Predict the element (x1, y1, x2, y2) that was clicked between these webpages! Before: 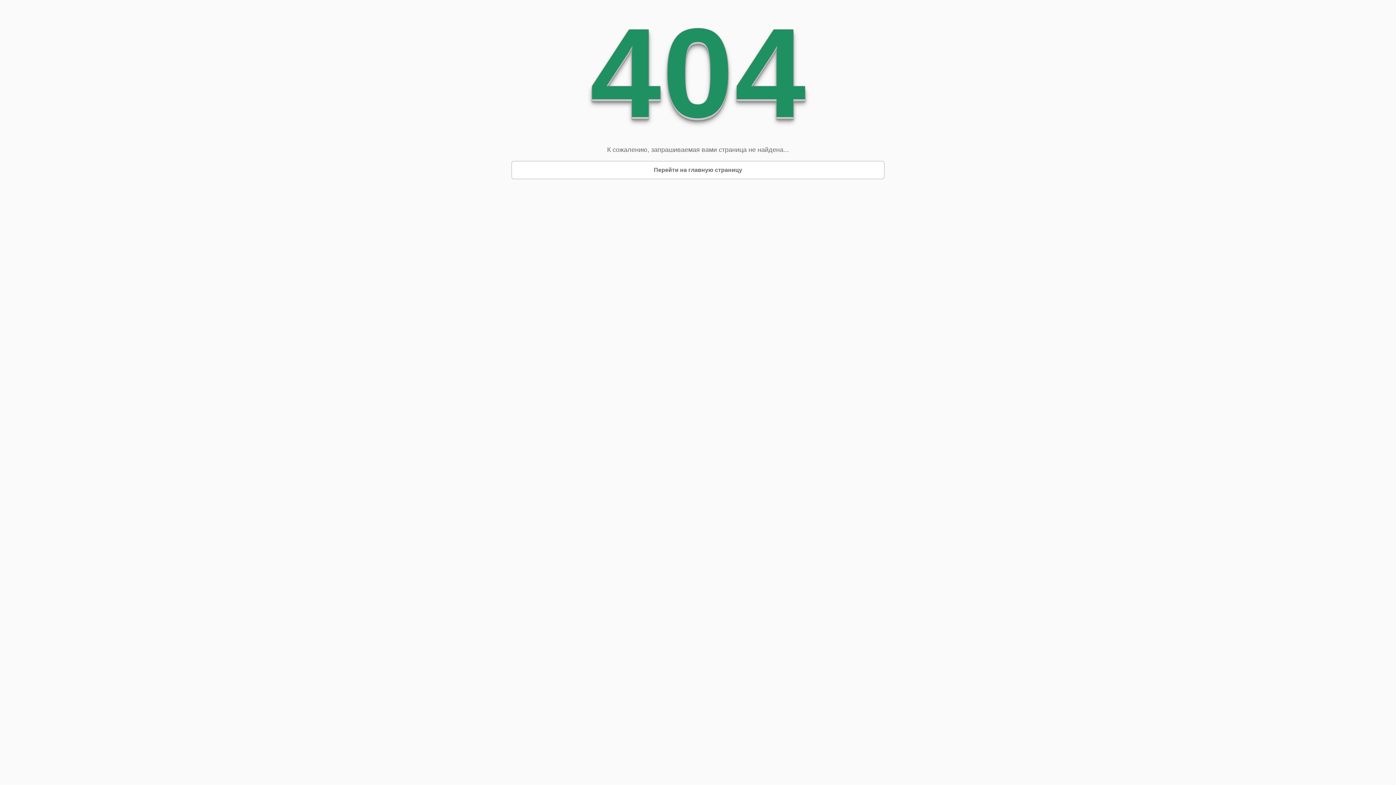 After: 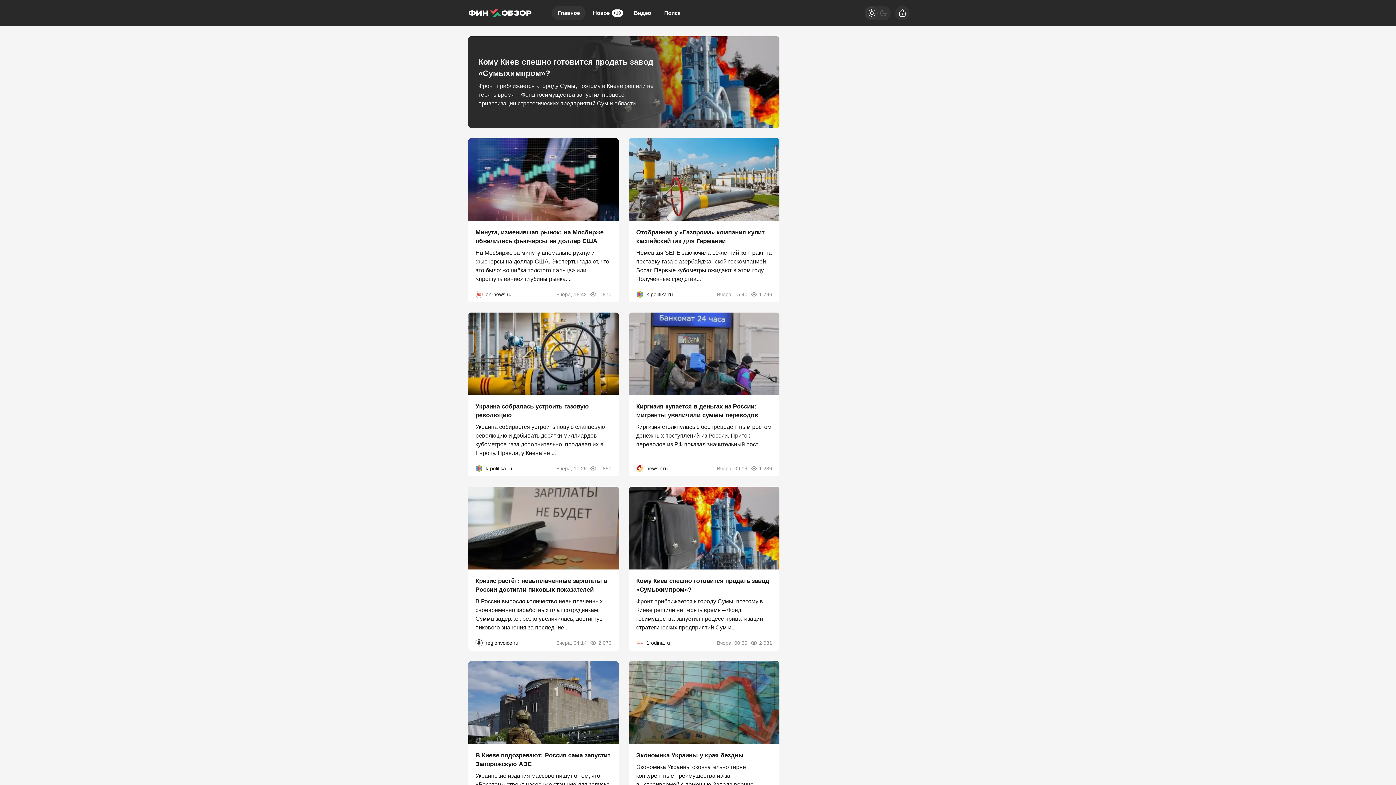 Action: bbox: (648, 161, 747, 178) label: Перейти на главную страницу